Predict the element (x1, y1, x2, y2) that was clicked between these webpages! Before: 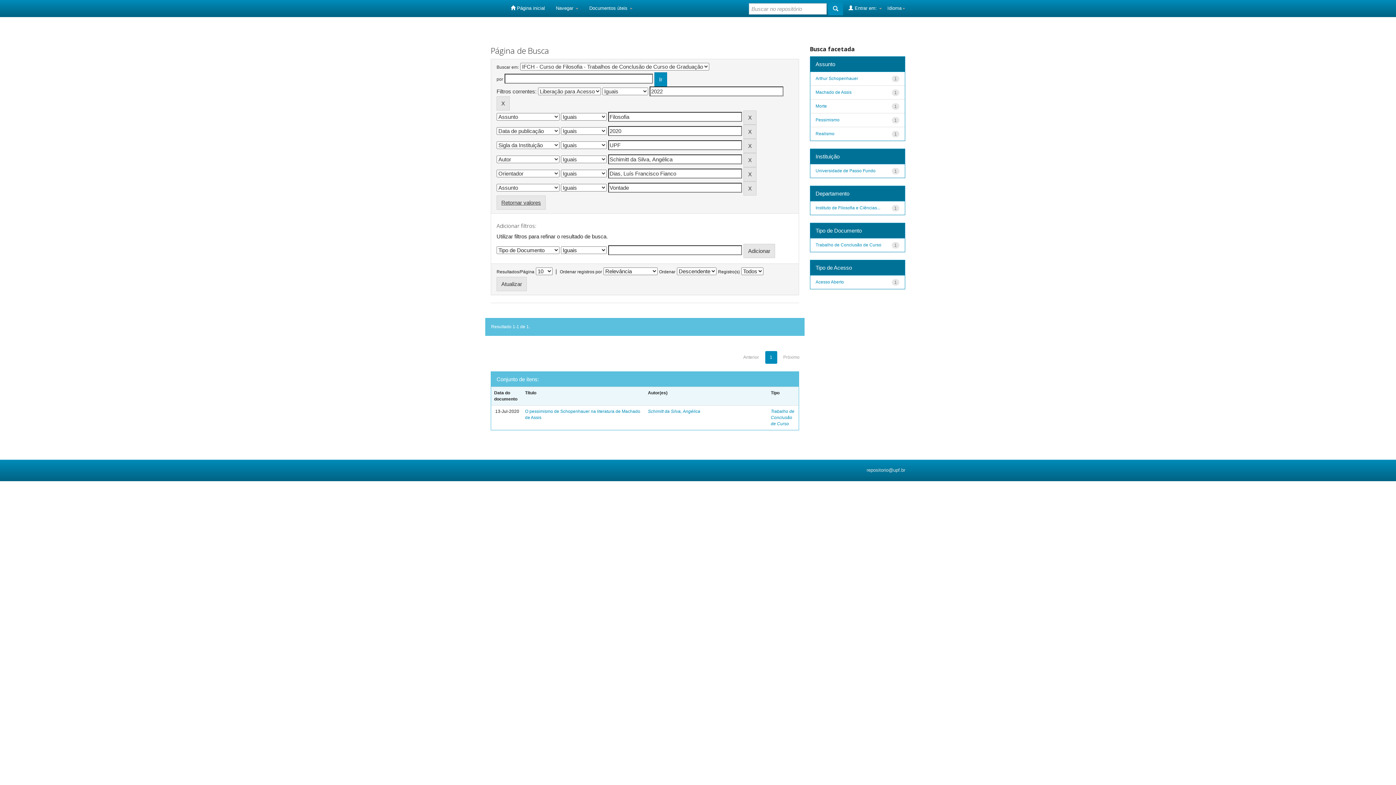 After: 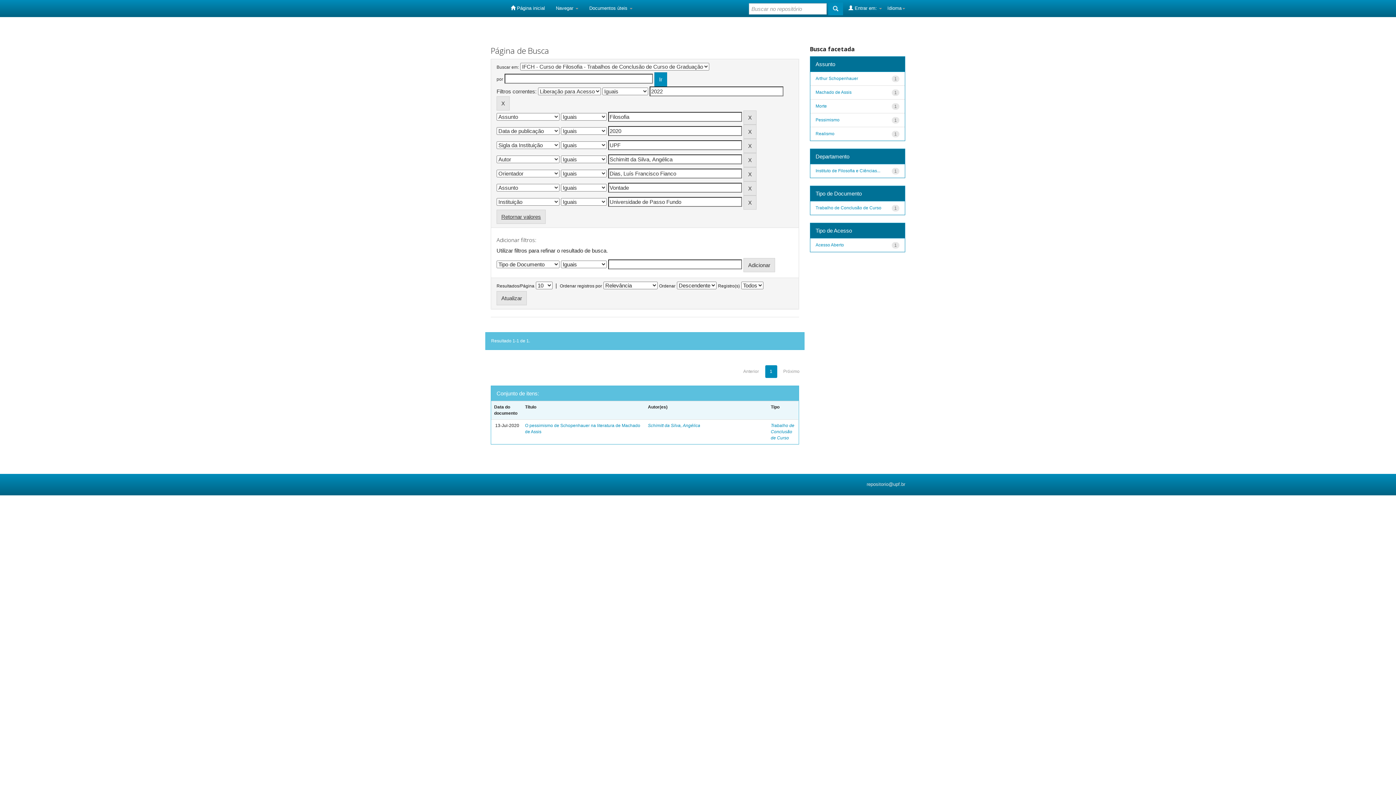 Action: label: Universidade de Passo Fundo bbox: (815, 168, 875, 173)